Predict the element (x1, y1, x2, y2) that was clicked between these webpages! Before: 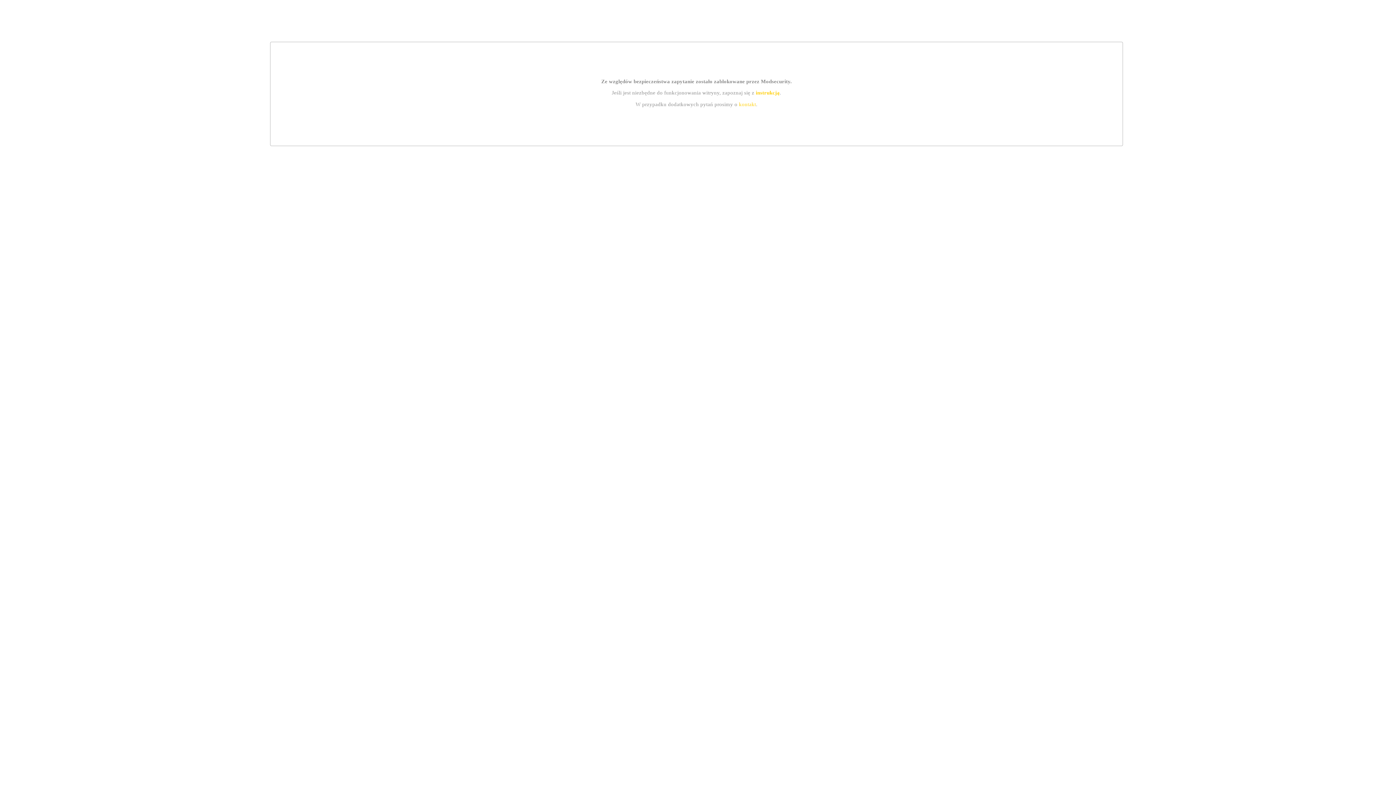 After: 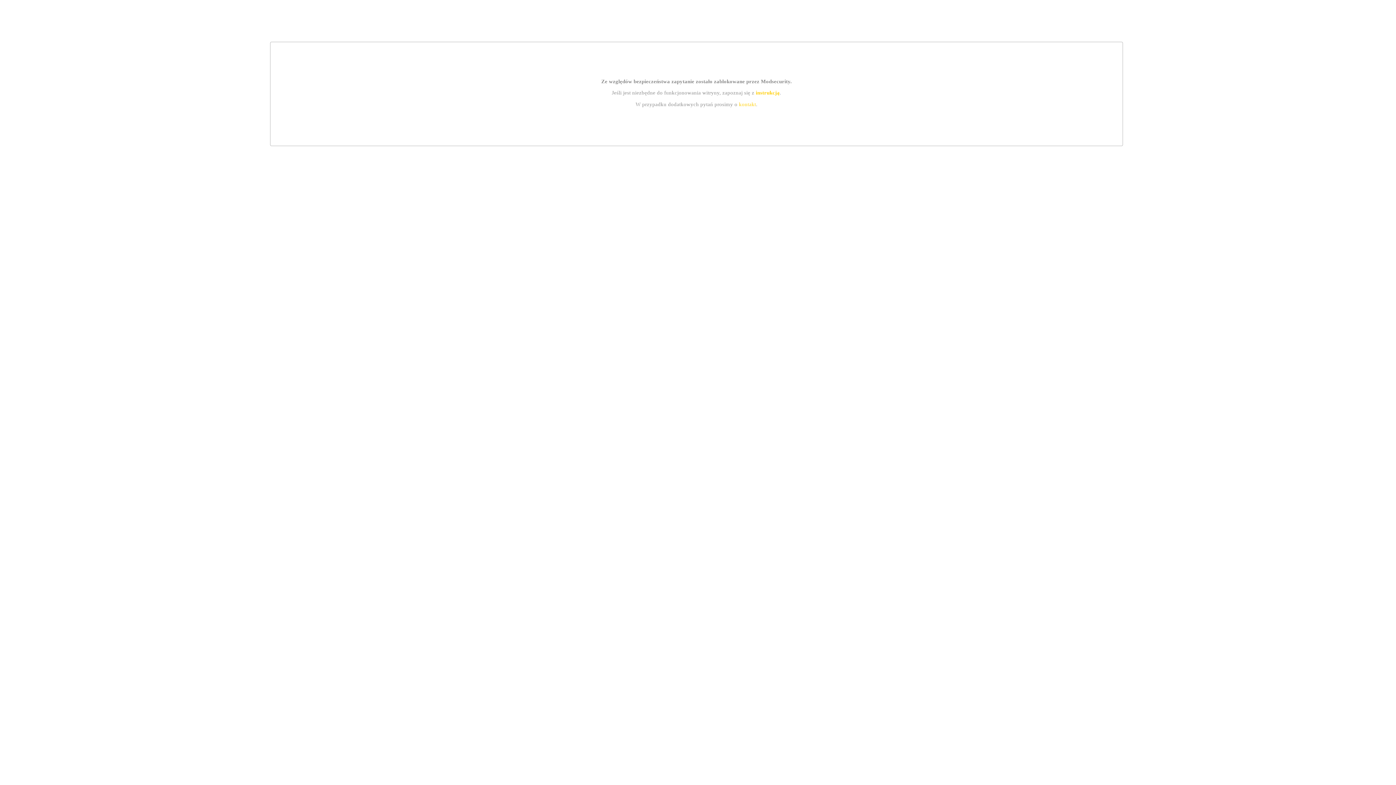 Action: bbox: (755, 89, 779, 95) label: instrukcją